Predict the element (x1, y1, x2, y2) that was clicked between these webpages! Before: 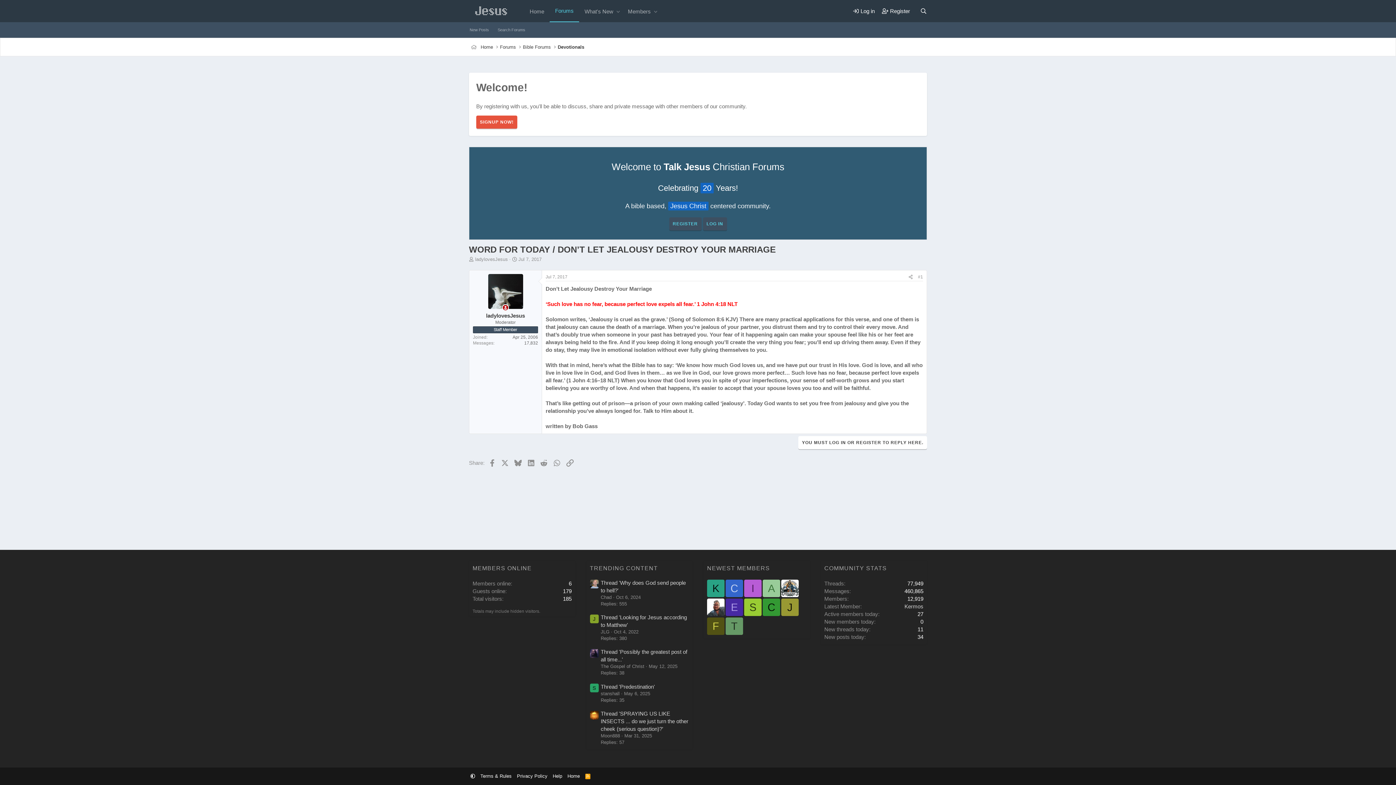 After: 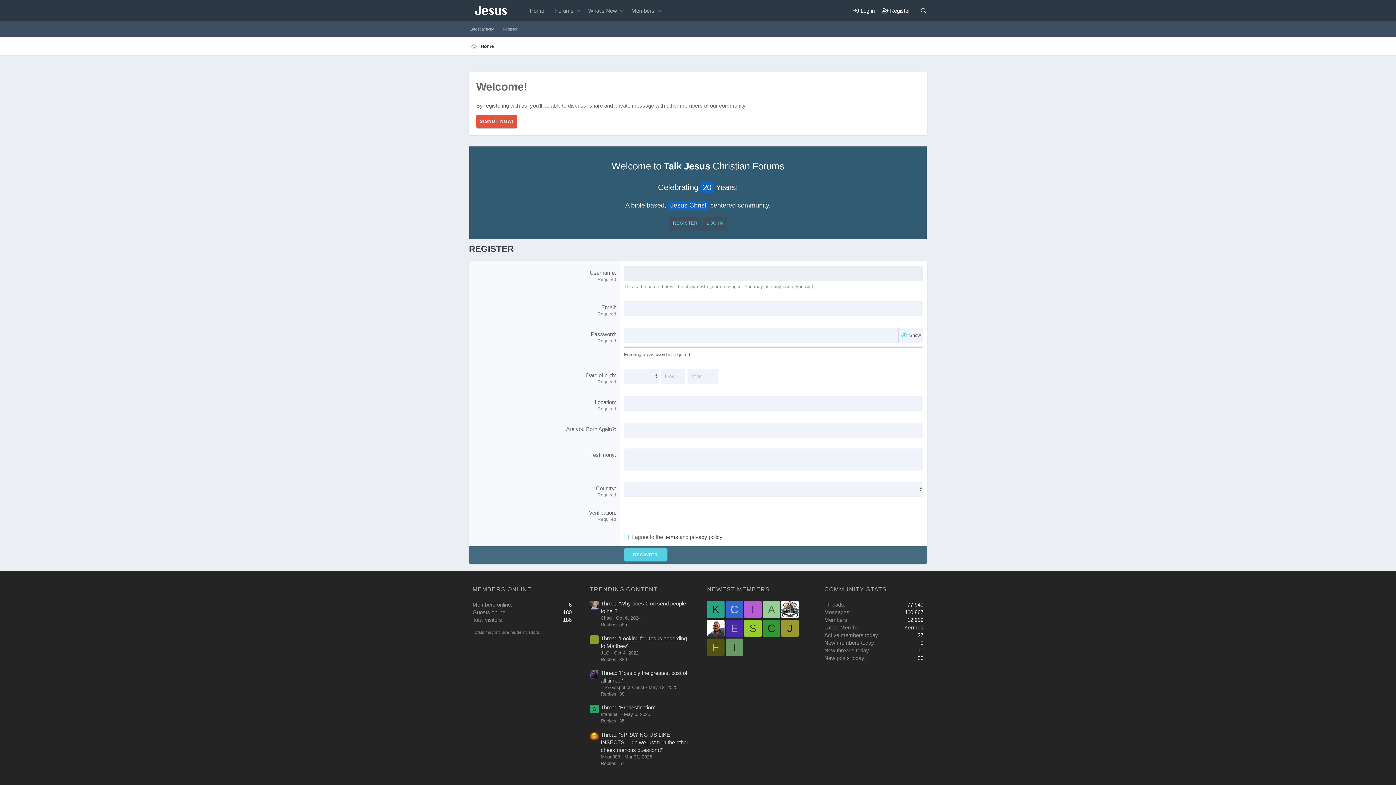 Action: label: REGISTER bbox: (669, 217, 701, 230)